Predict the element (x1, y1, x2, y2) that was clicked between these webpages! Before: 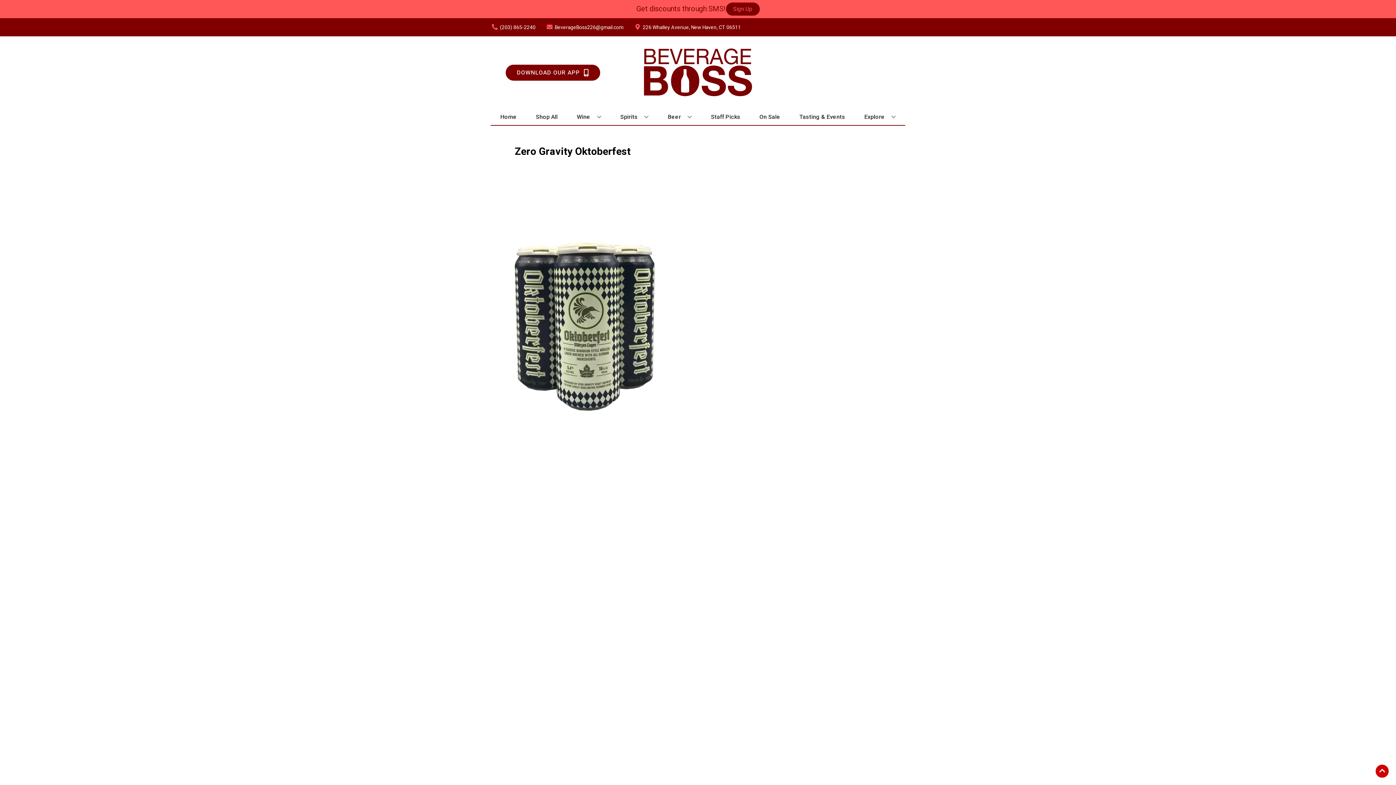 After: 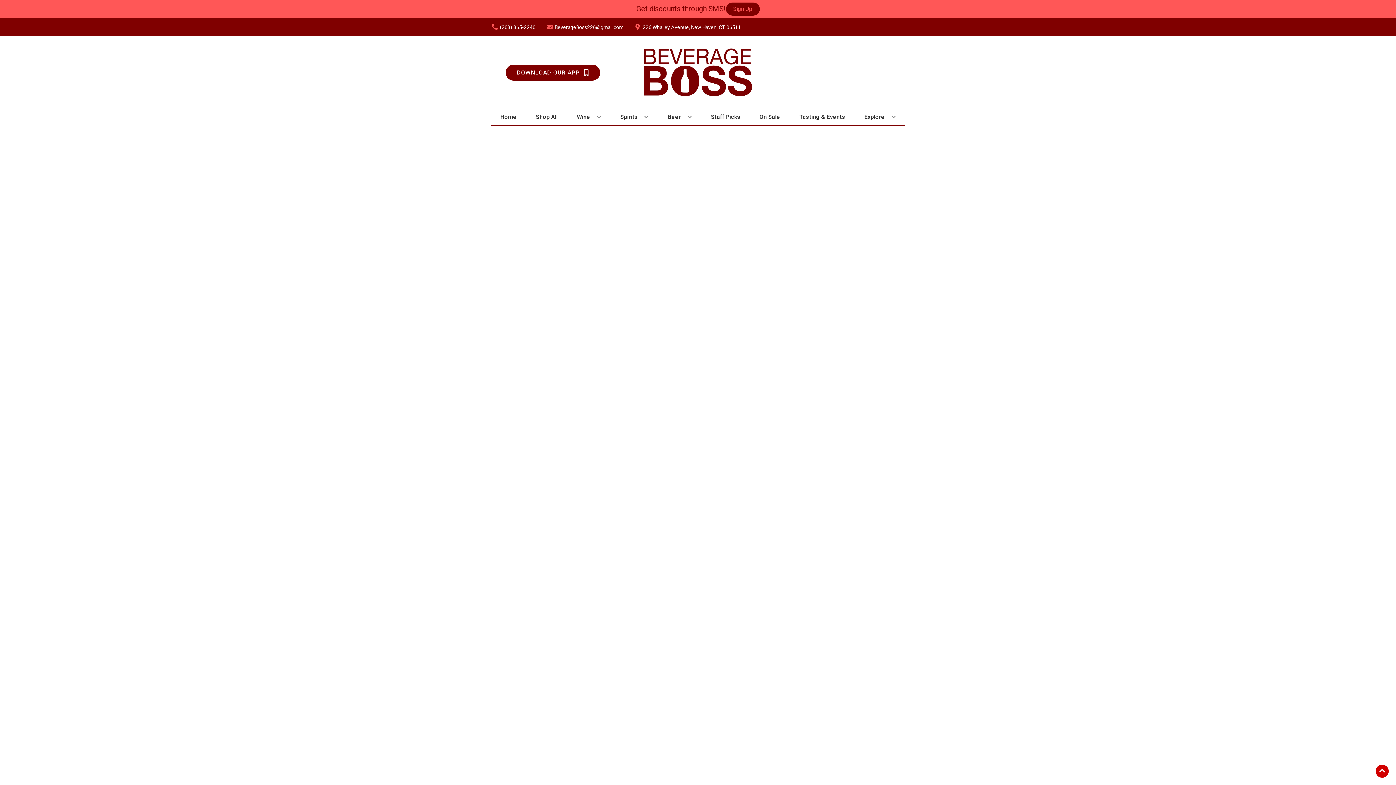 Action: label: On Sale bbox: (756, 109, 783, 125)